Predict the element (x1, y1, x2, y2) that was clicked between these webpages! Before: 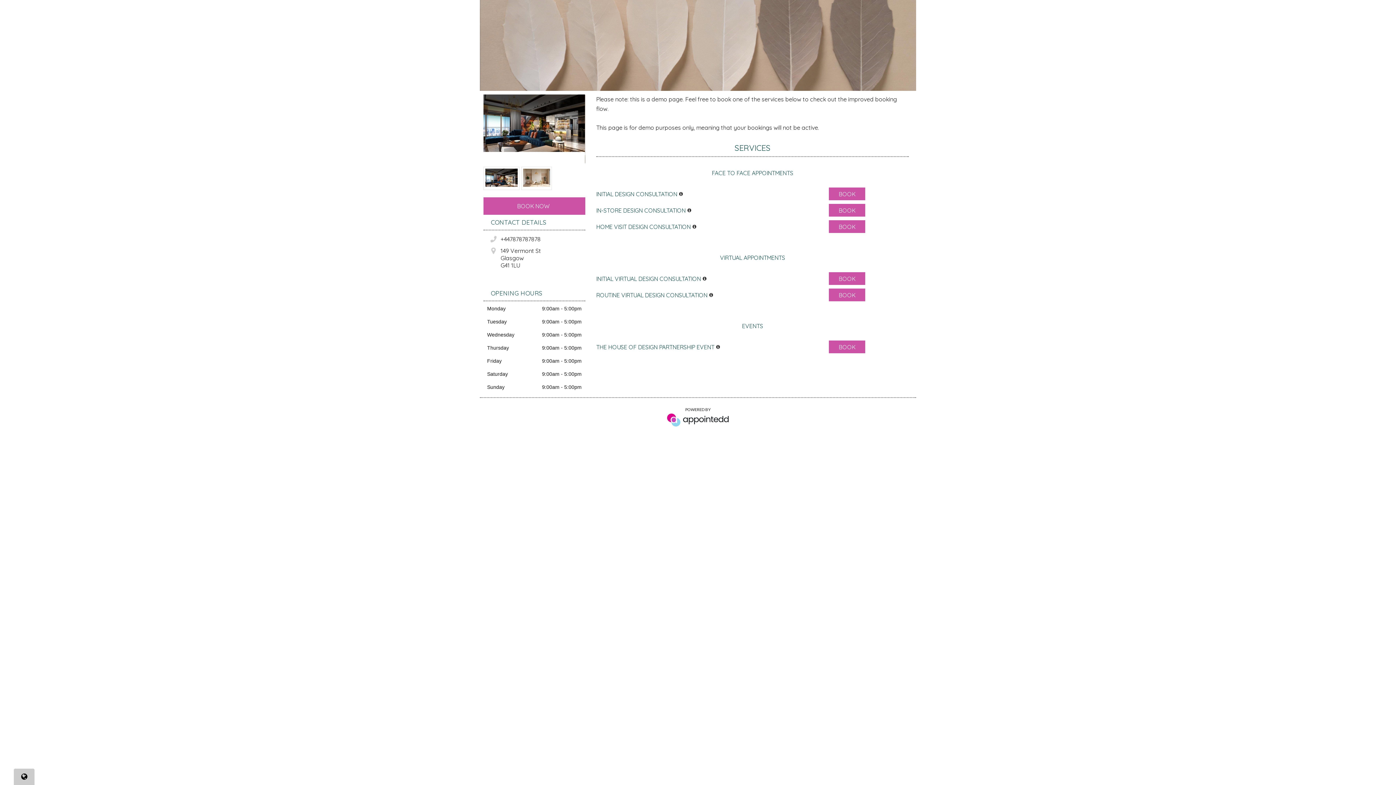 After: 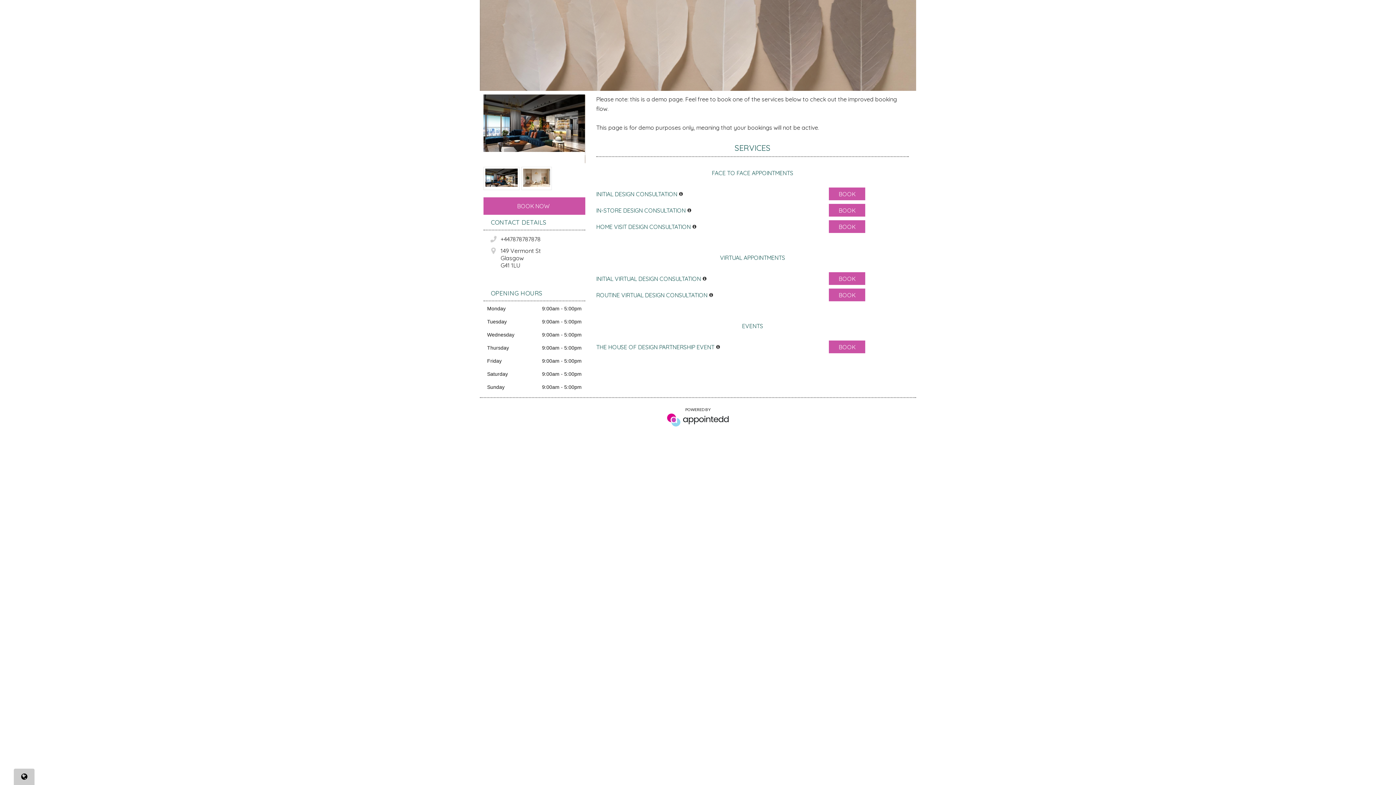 Action: label: BOOK bbox: (838, 343, 855, 350)